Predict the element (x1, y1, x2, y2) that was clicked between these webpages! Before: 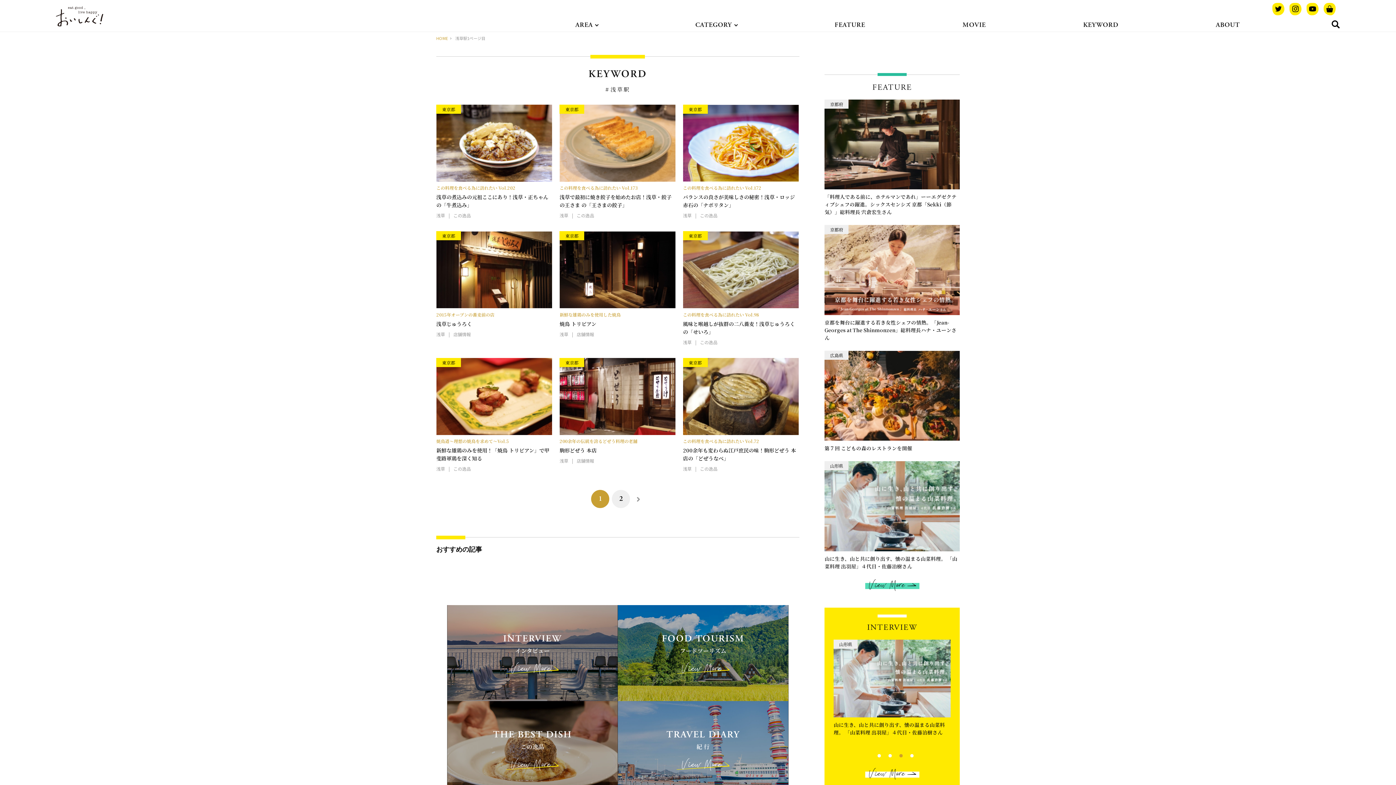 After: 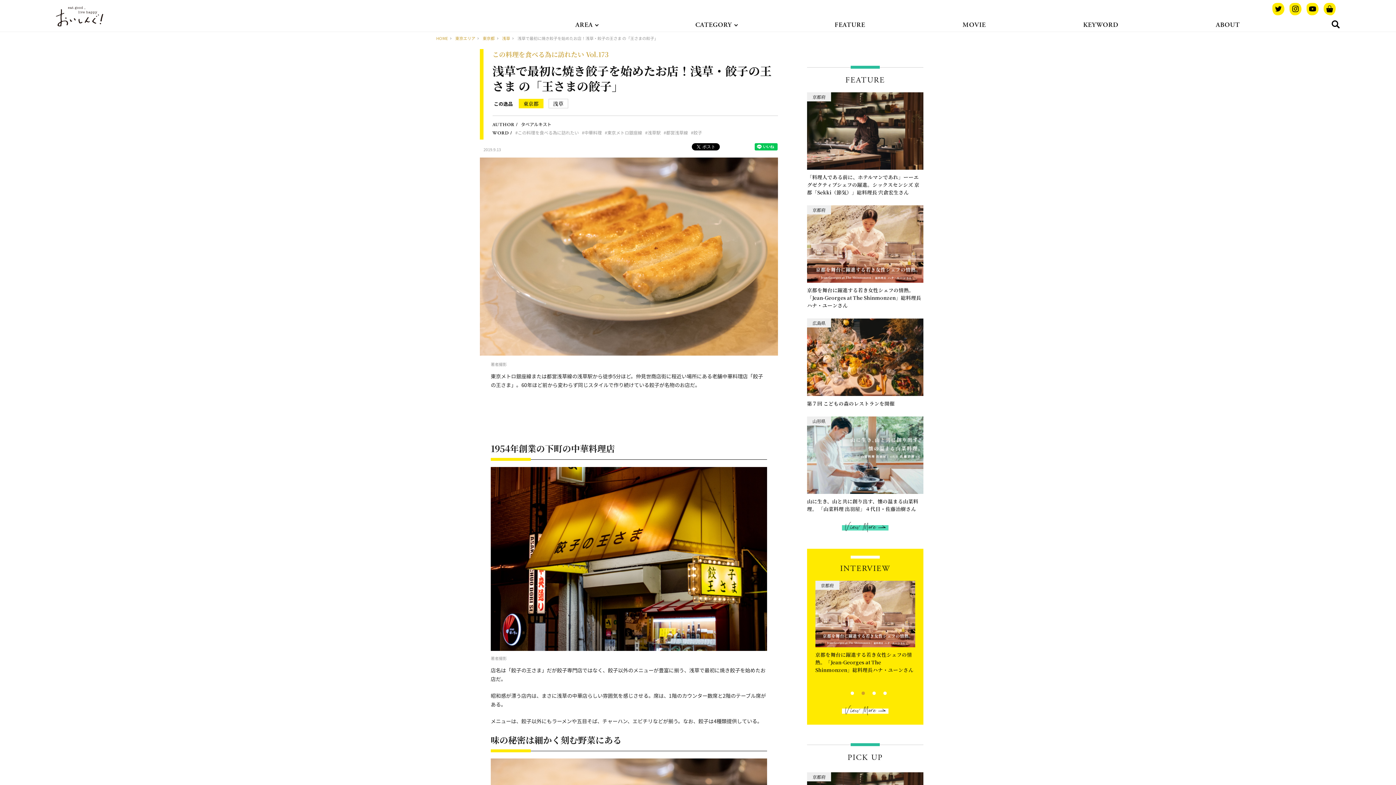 Action: bbox: (559, 181, 675, 211) label: この料理を食べる為に訪れたい Vol.173
浅草で最初に焼き餃子を始めたお店！浅草・餃子の王さま の「王さまの餃子」